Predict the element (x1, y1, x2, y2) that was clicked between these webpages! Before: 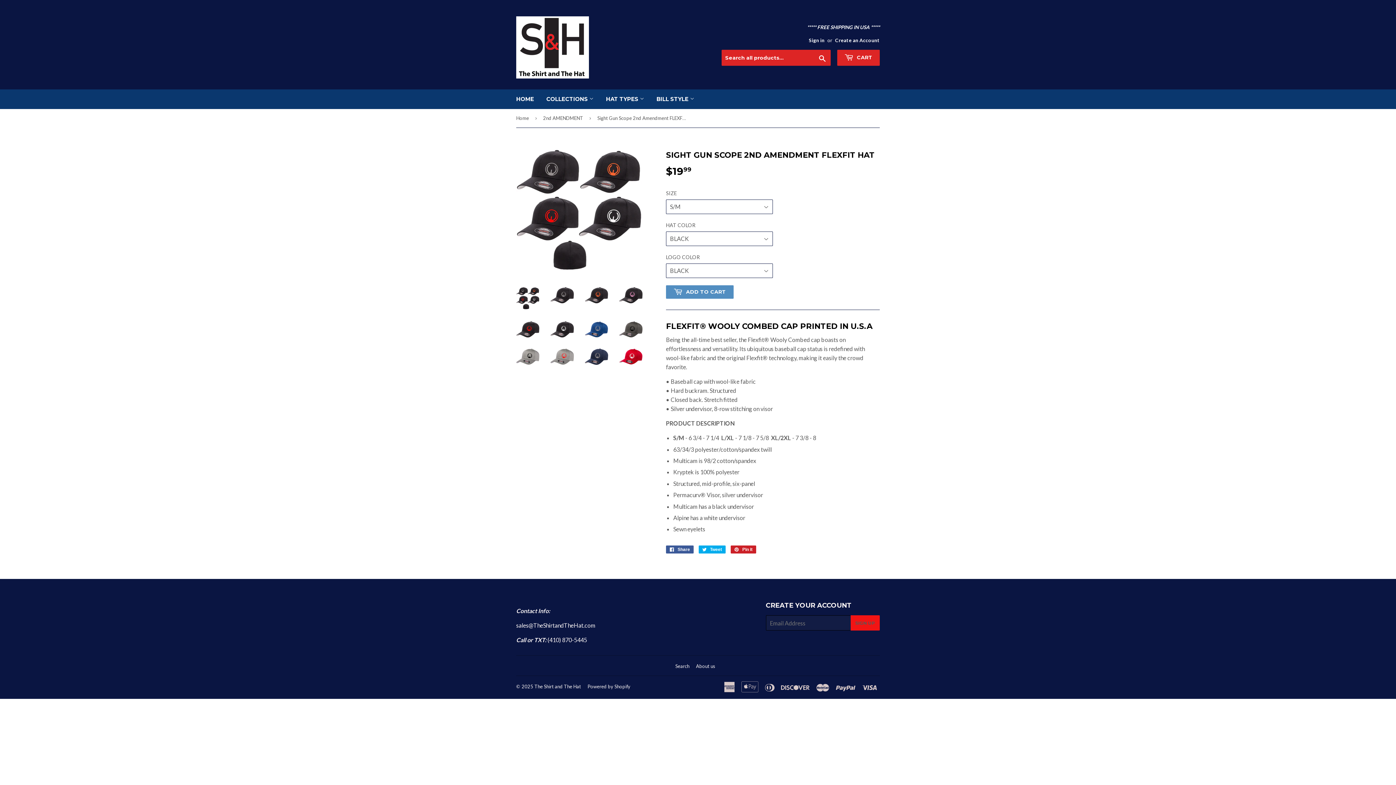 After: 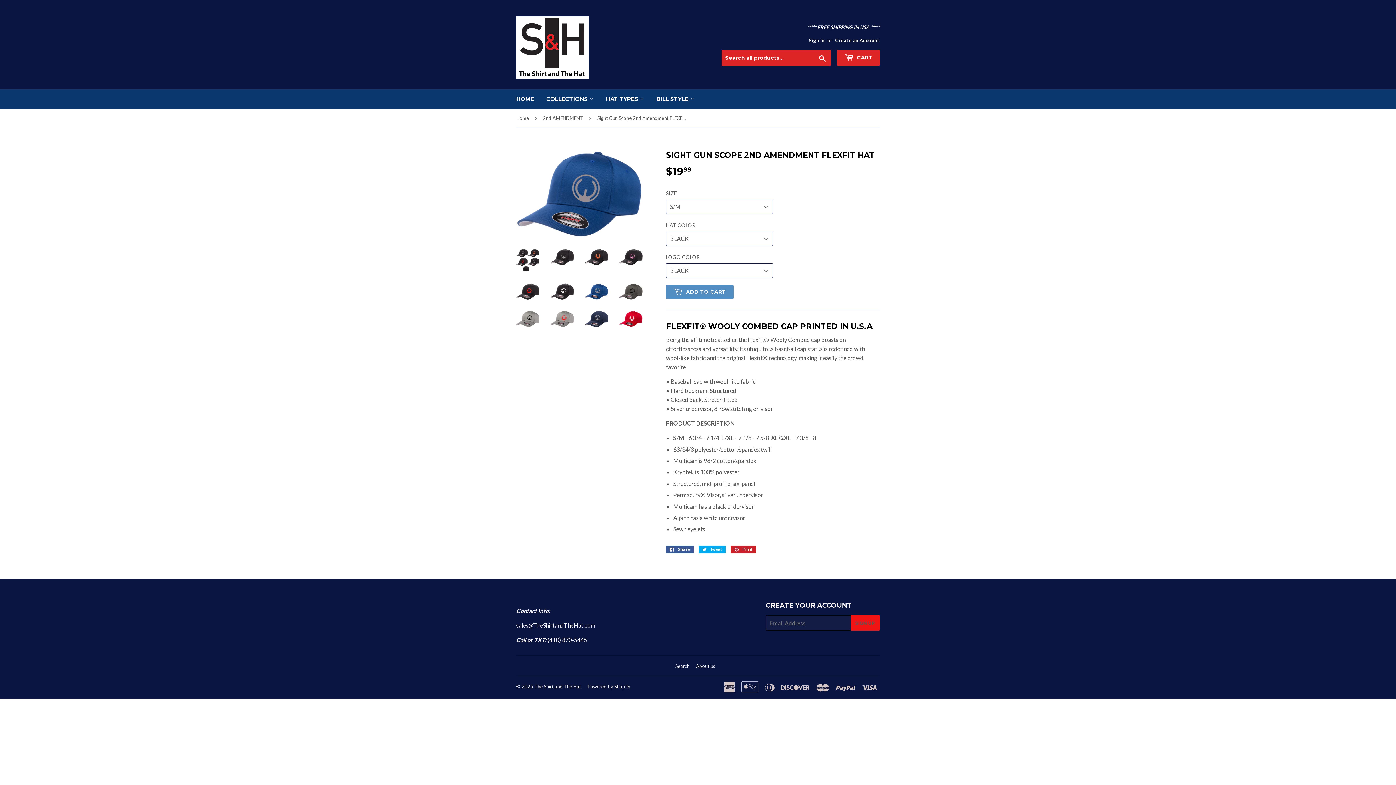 Action: bbox: (585, 321, 608, 337)